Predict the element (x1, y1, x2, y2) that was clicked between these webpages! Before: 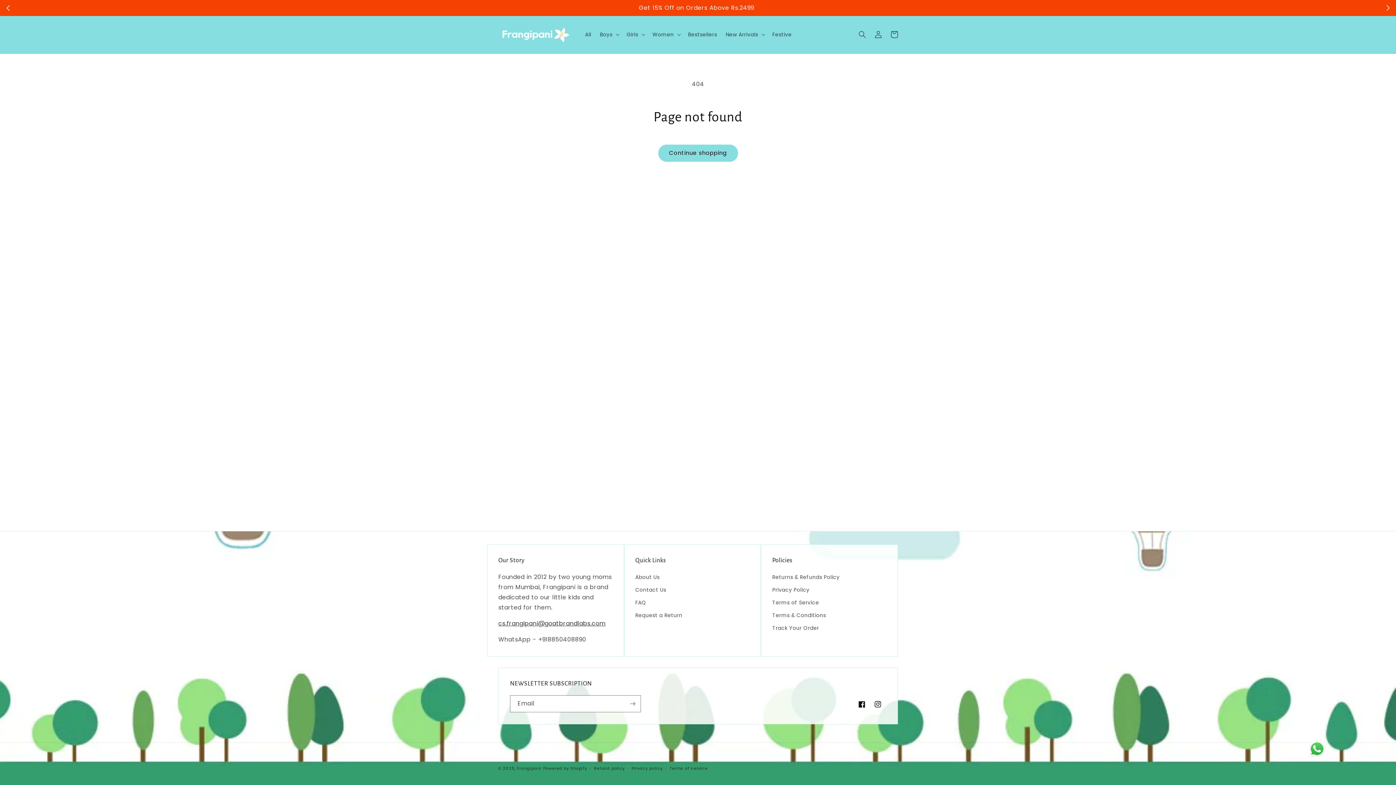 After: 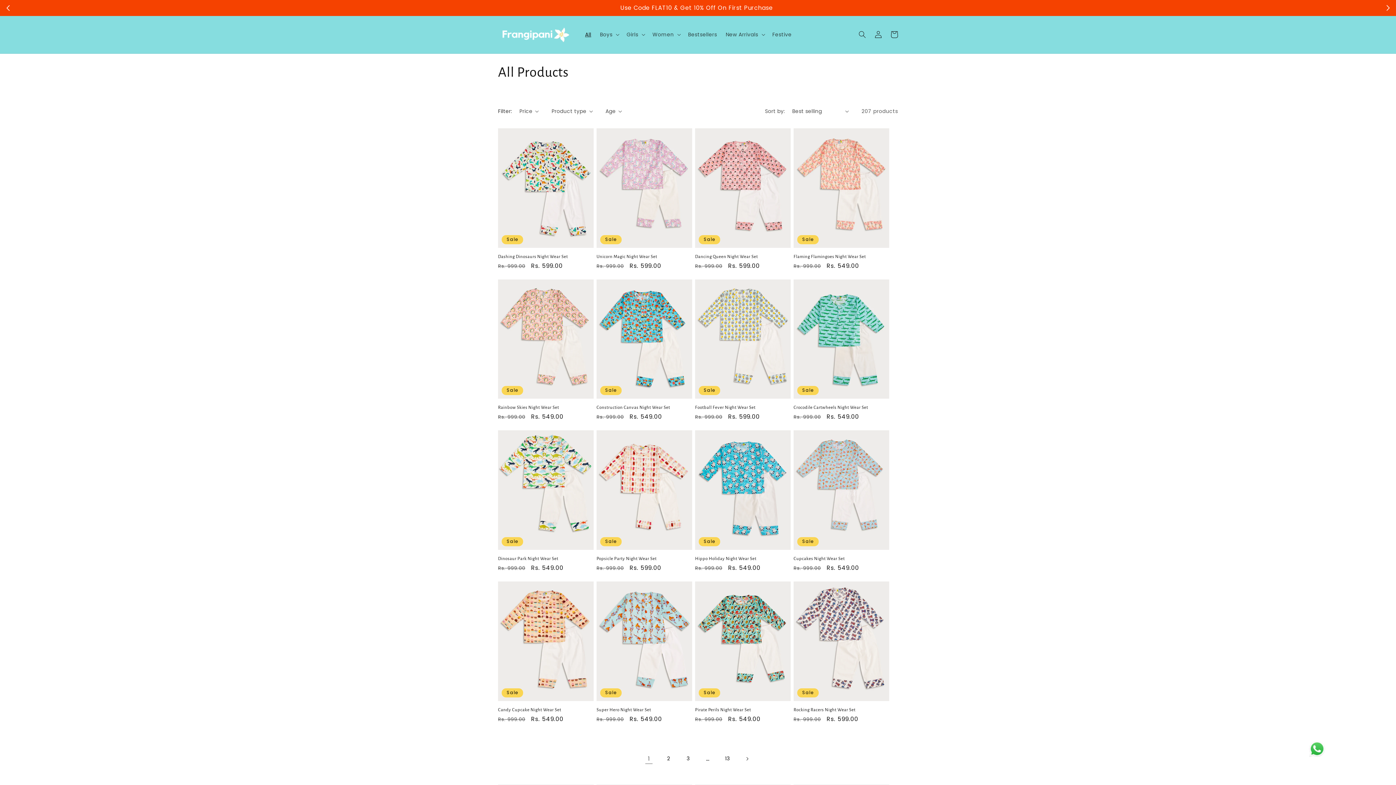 Action: label: All bbox: (580, 27, 595, 42)